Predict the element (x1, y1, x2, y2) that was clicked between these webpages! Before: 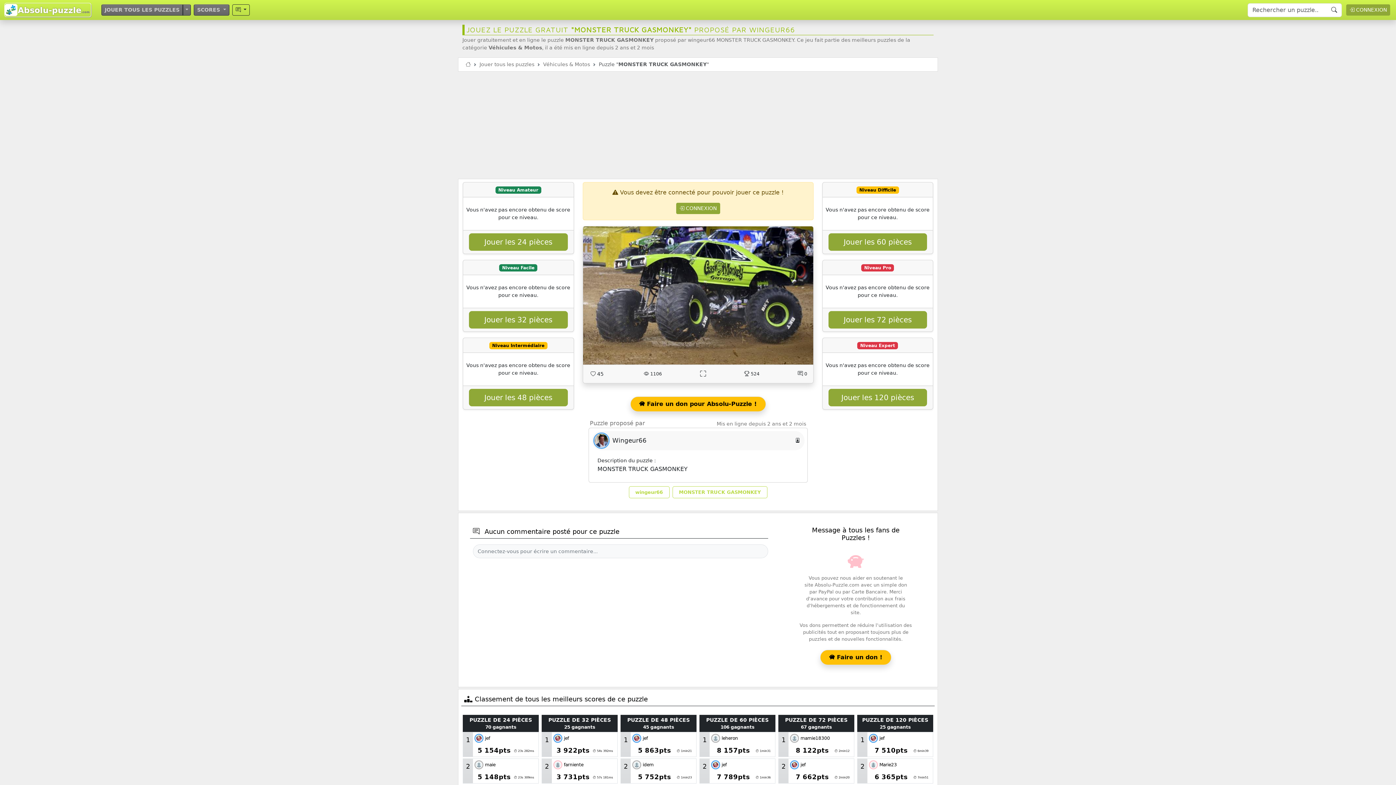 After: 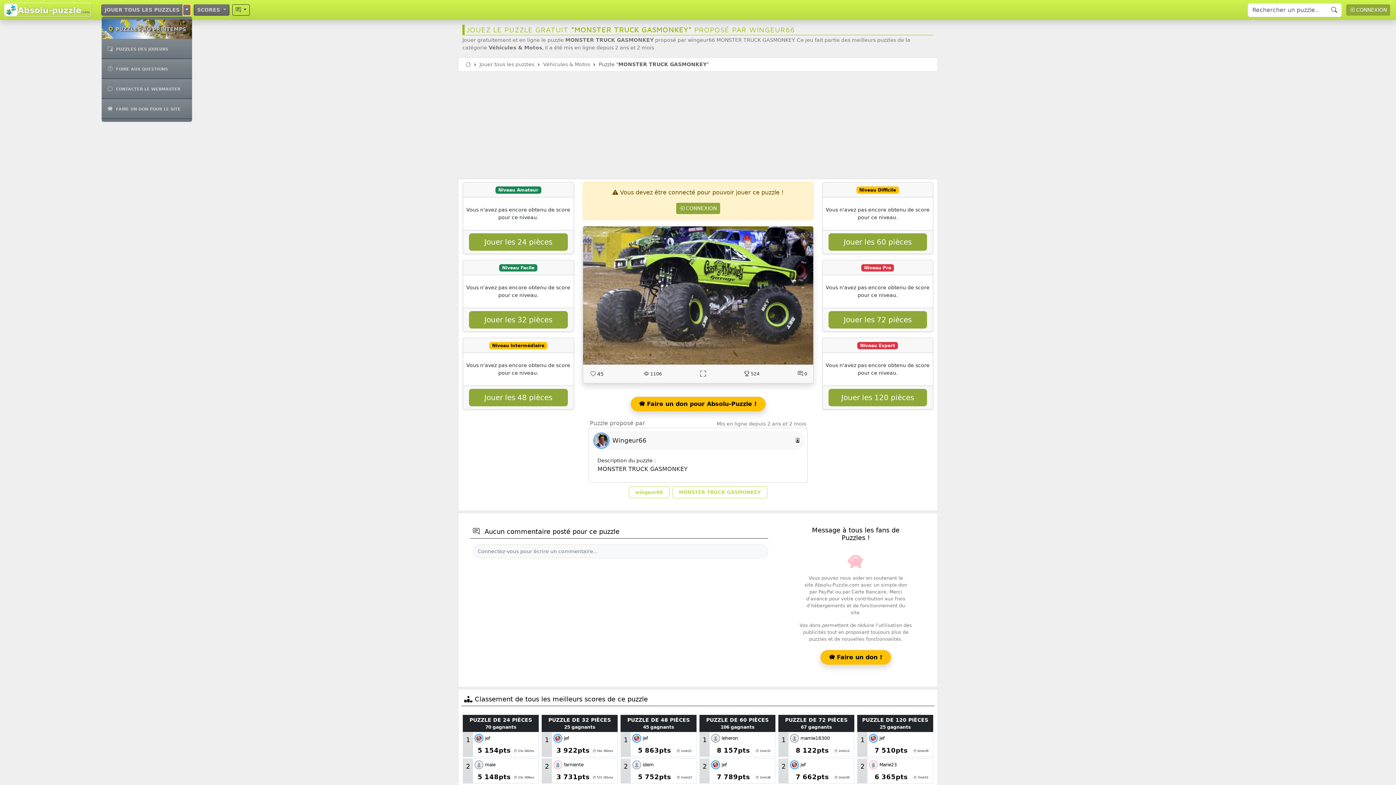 Action: label: TOGGLE DROPDOWN bbox: (182, 4, 191, 15)